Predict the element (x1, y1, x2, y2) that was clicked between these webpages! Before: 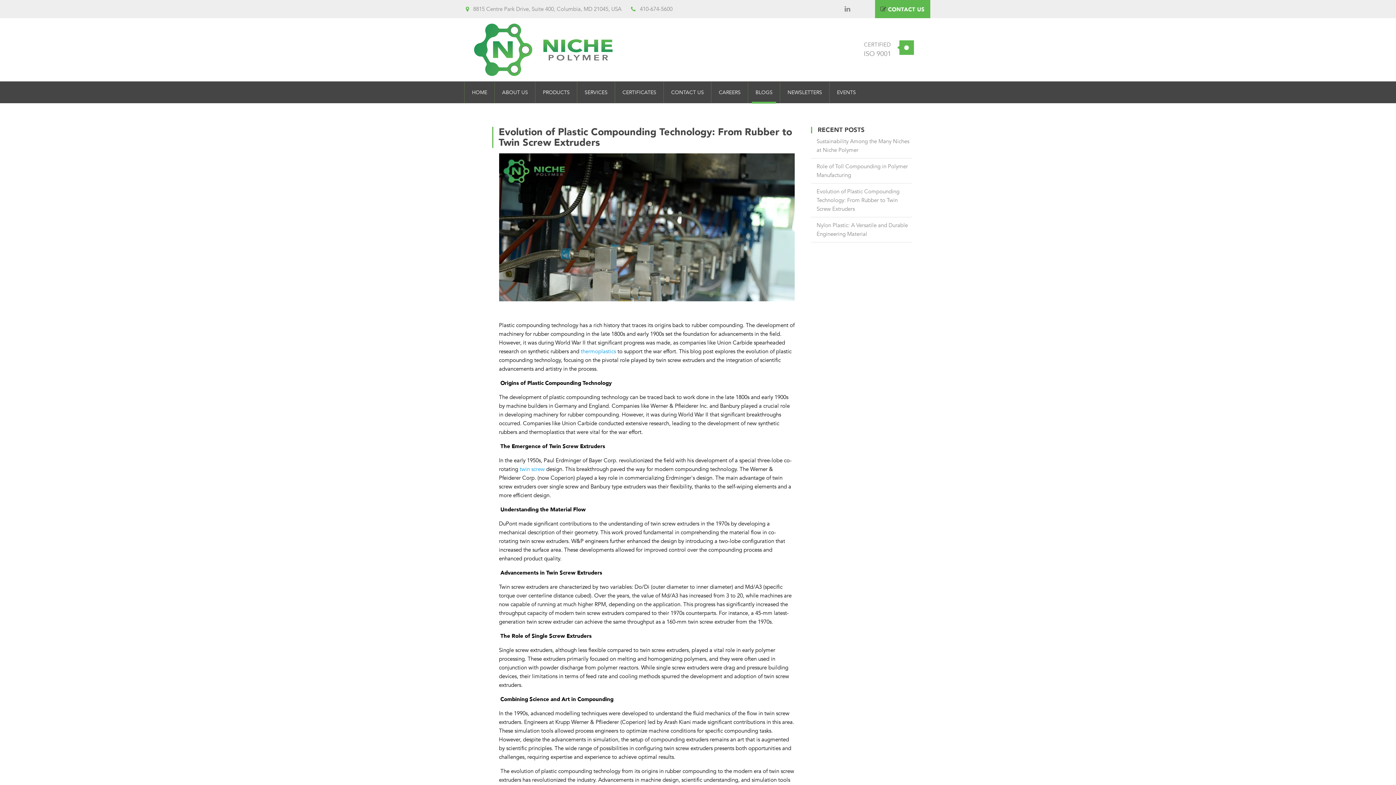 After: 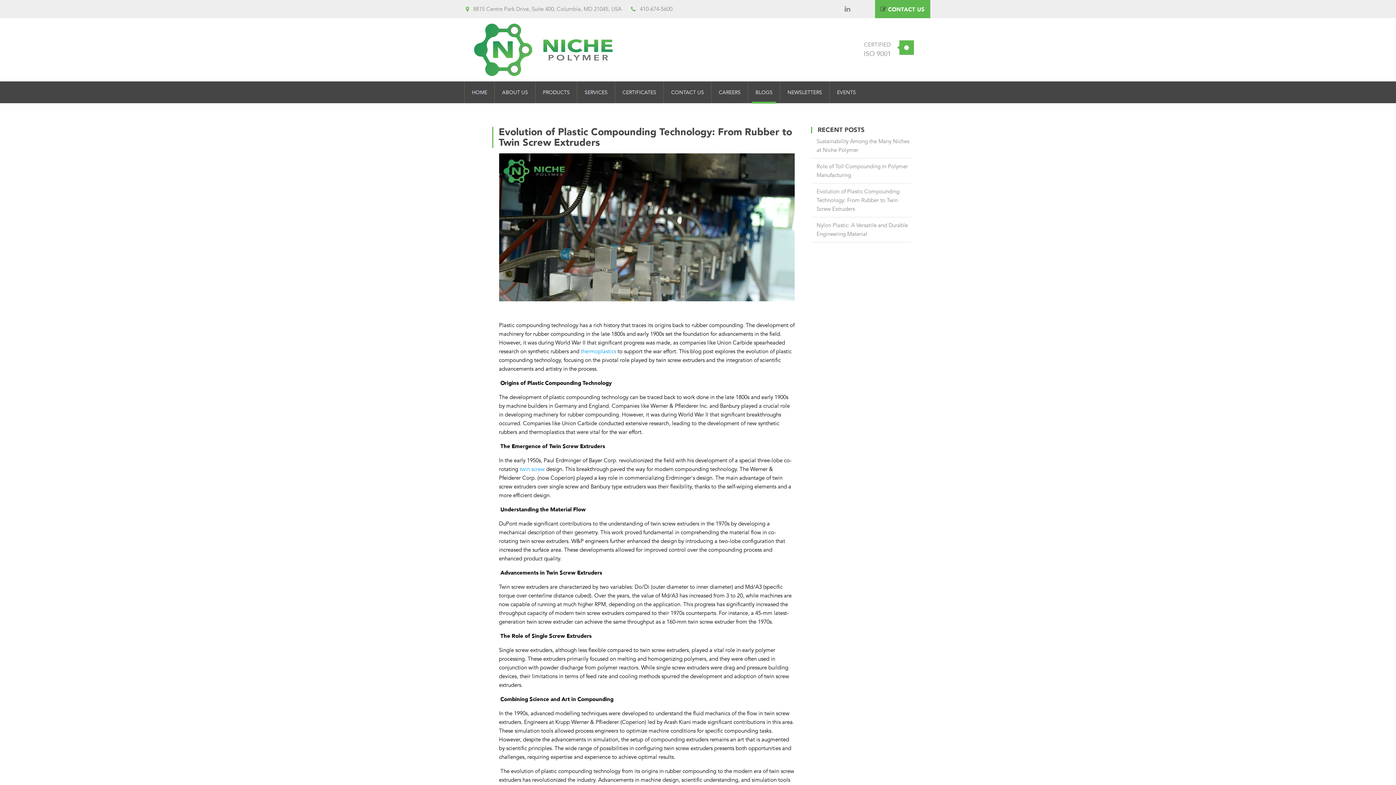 Action: bbox: (519, 465, 544, 472) label: twin screw